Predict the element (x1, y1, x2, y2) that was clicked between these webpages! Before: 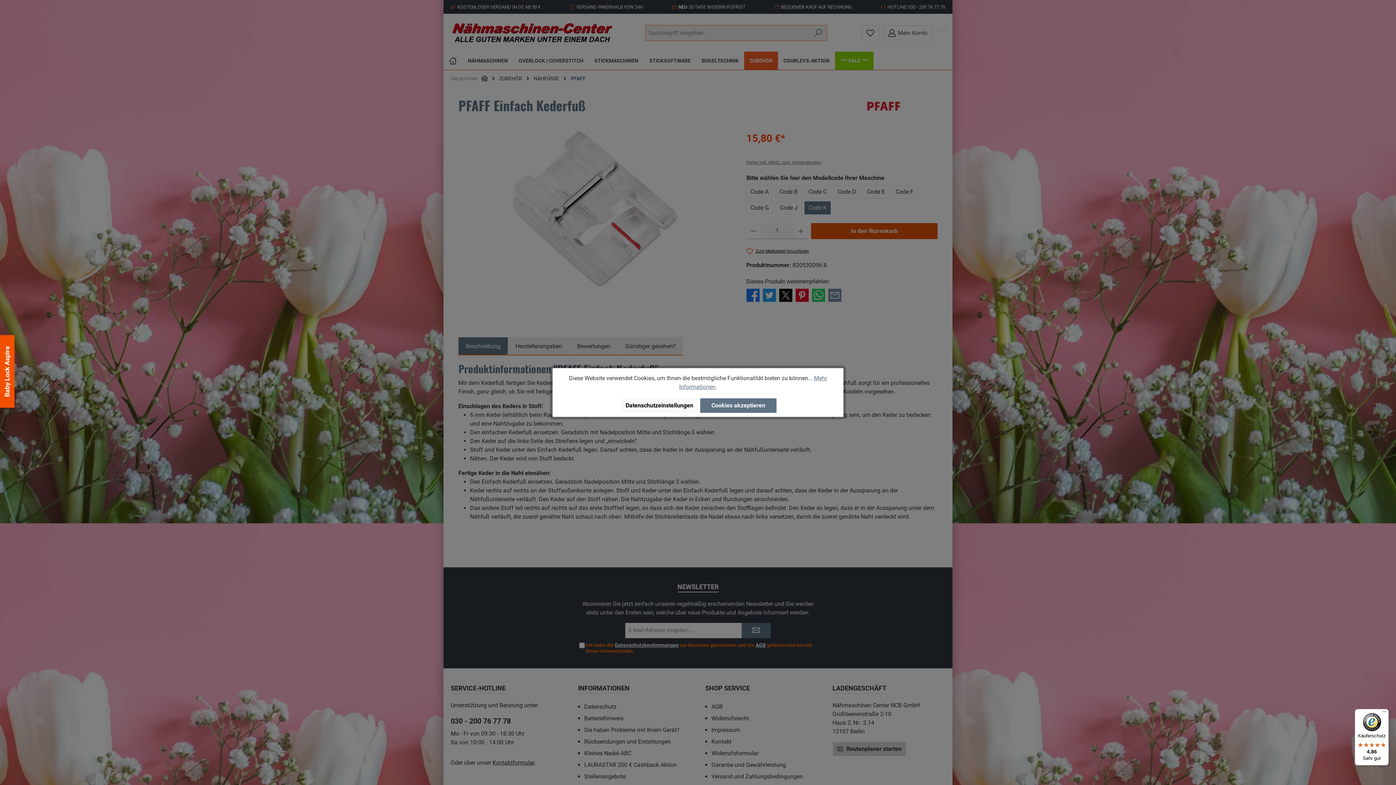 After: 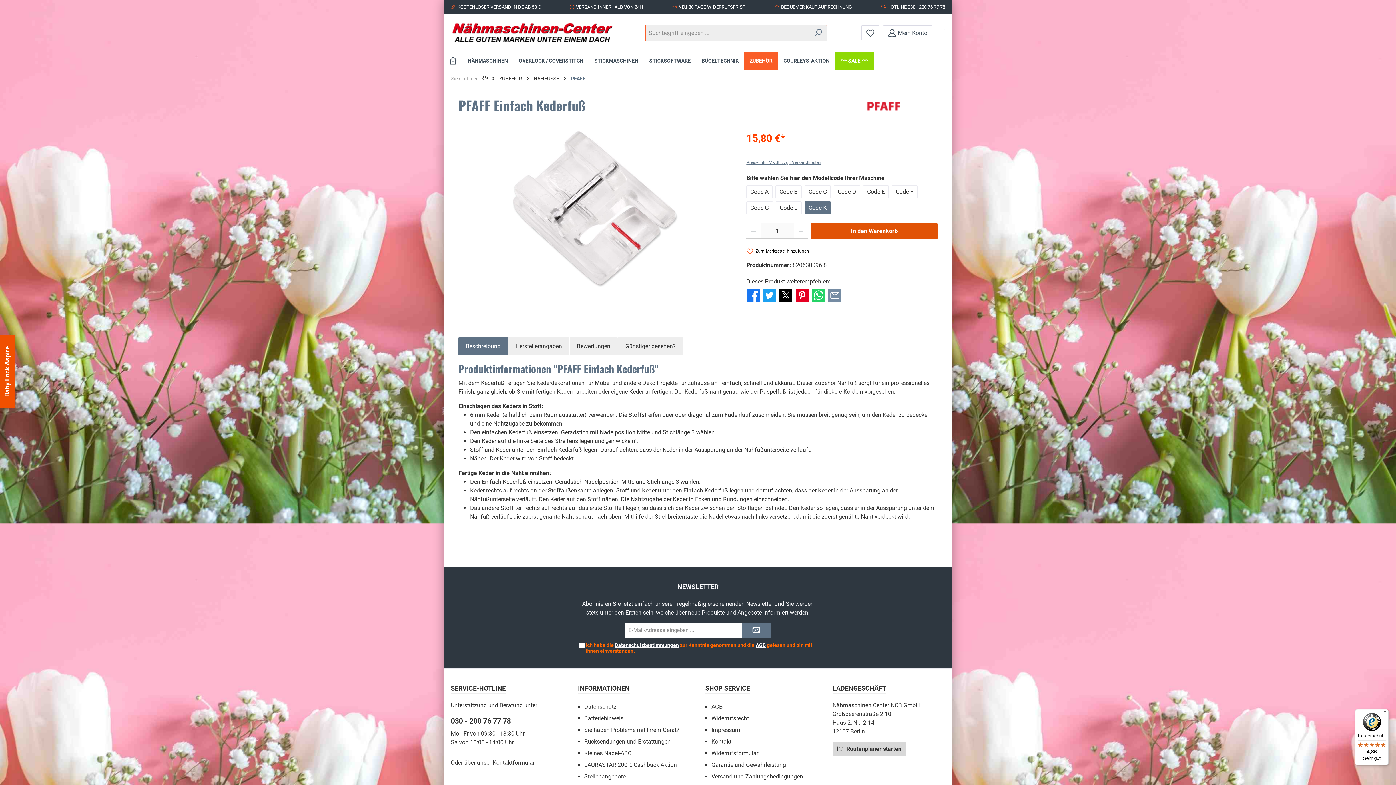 Action: label: Cookies akzeptieren bbox: (700, 398, 776, 413)